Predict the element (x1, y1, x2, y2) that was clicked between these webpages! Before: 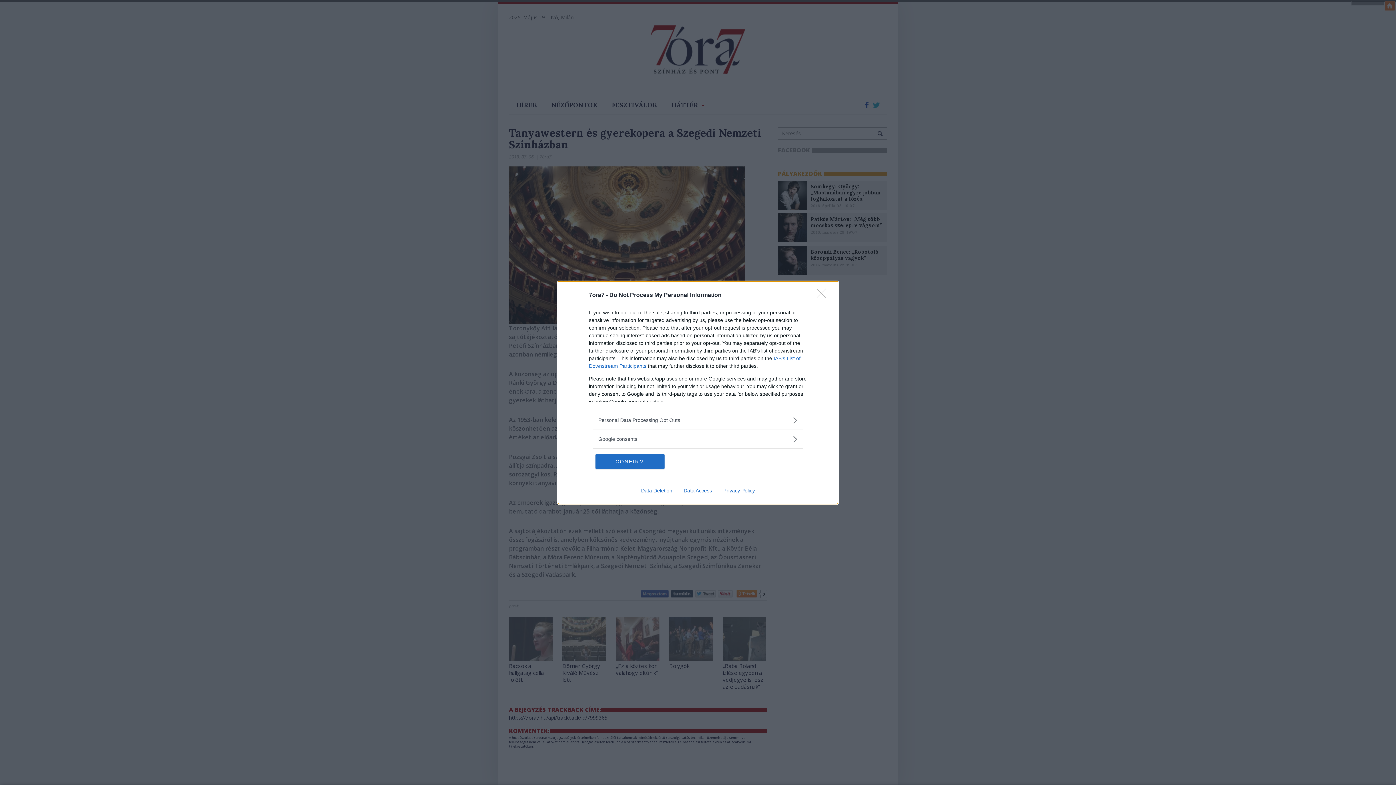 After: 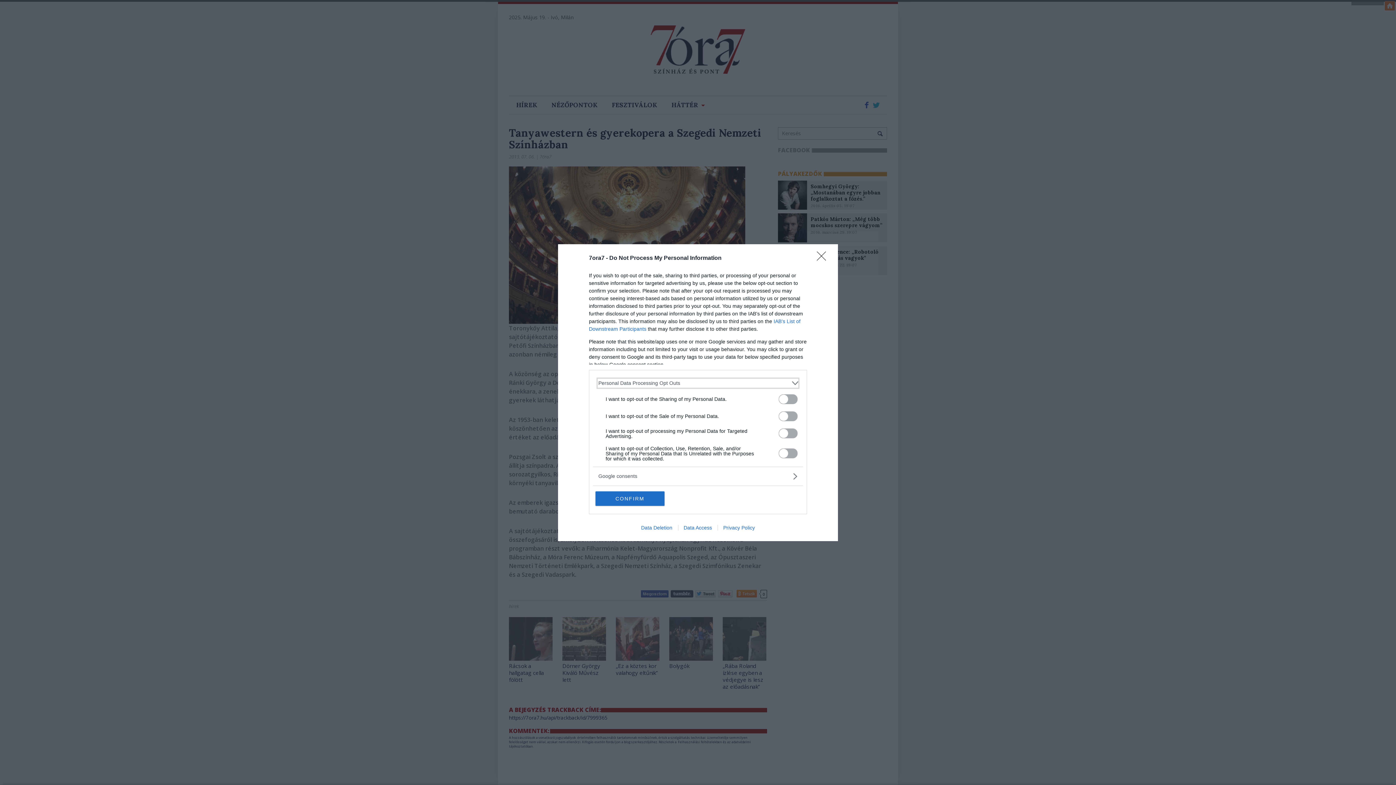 Action: bbox: (598, 416, 797, 424) label: Opt-Outs